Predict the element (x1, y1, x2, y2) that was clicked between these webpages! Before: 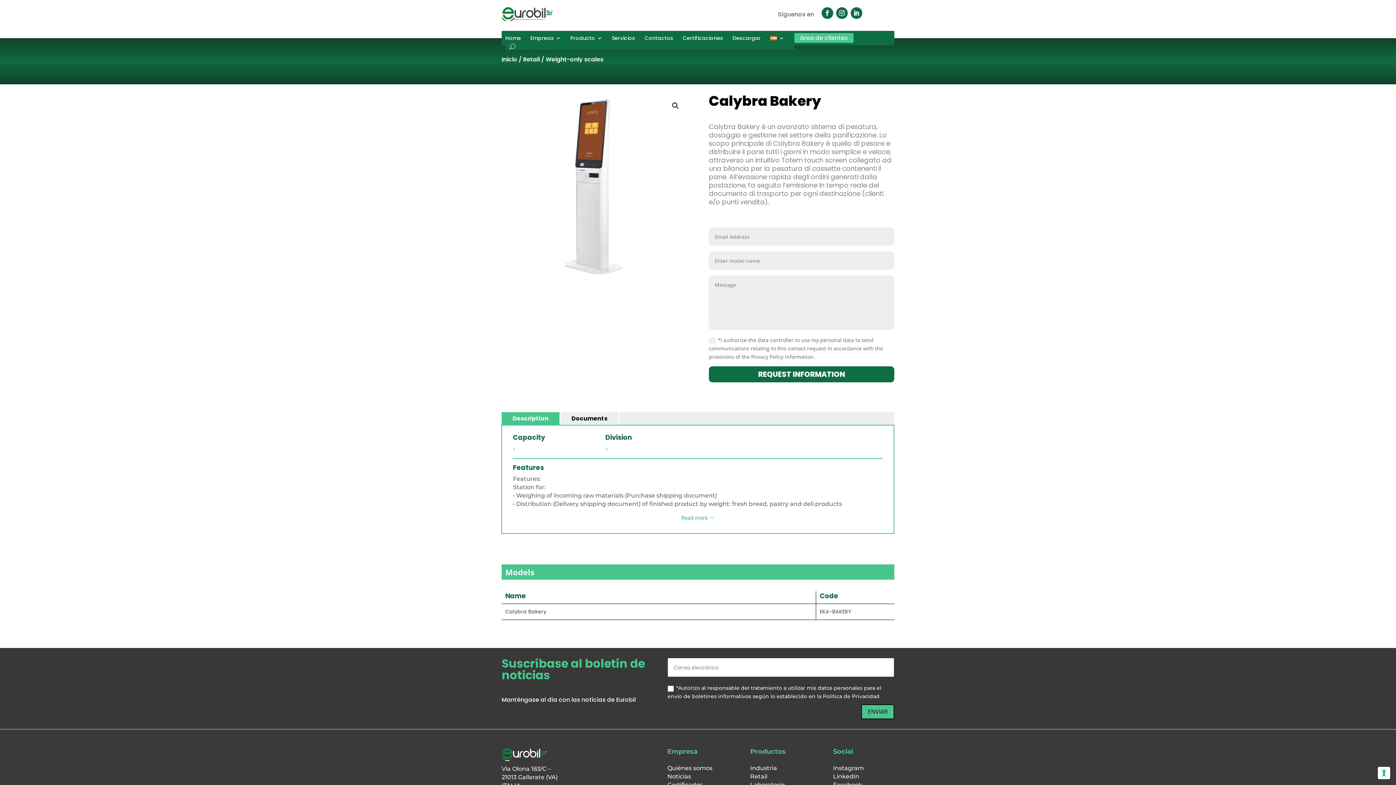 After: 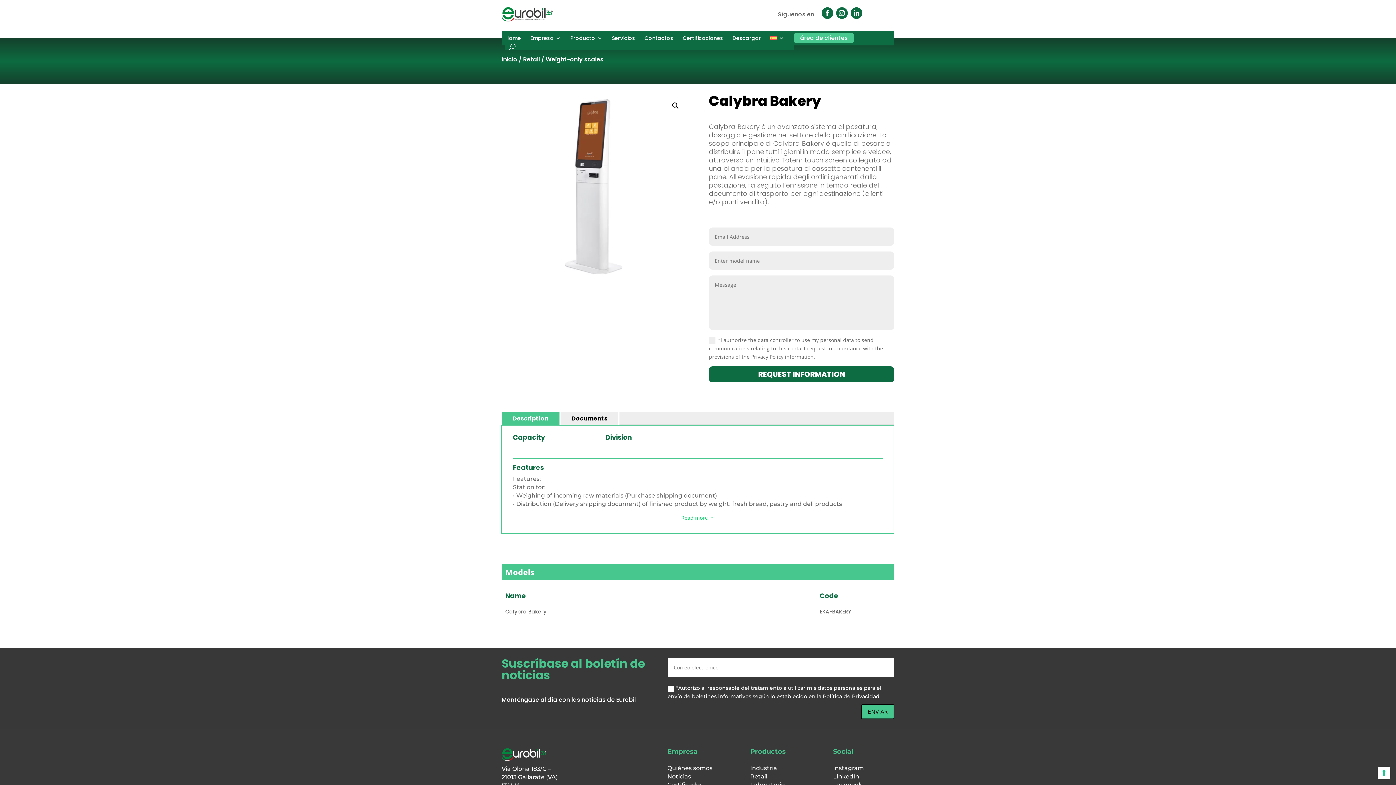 Action: bbox: (850, 7, 862, 18)